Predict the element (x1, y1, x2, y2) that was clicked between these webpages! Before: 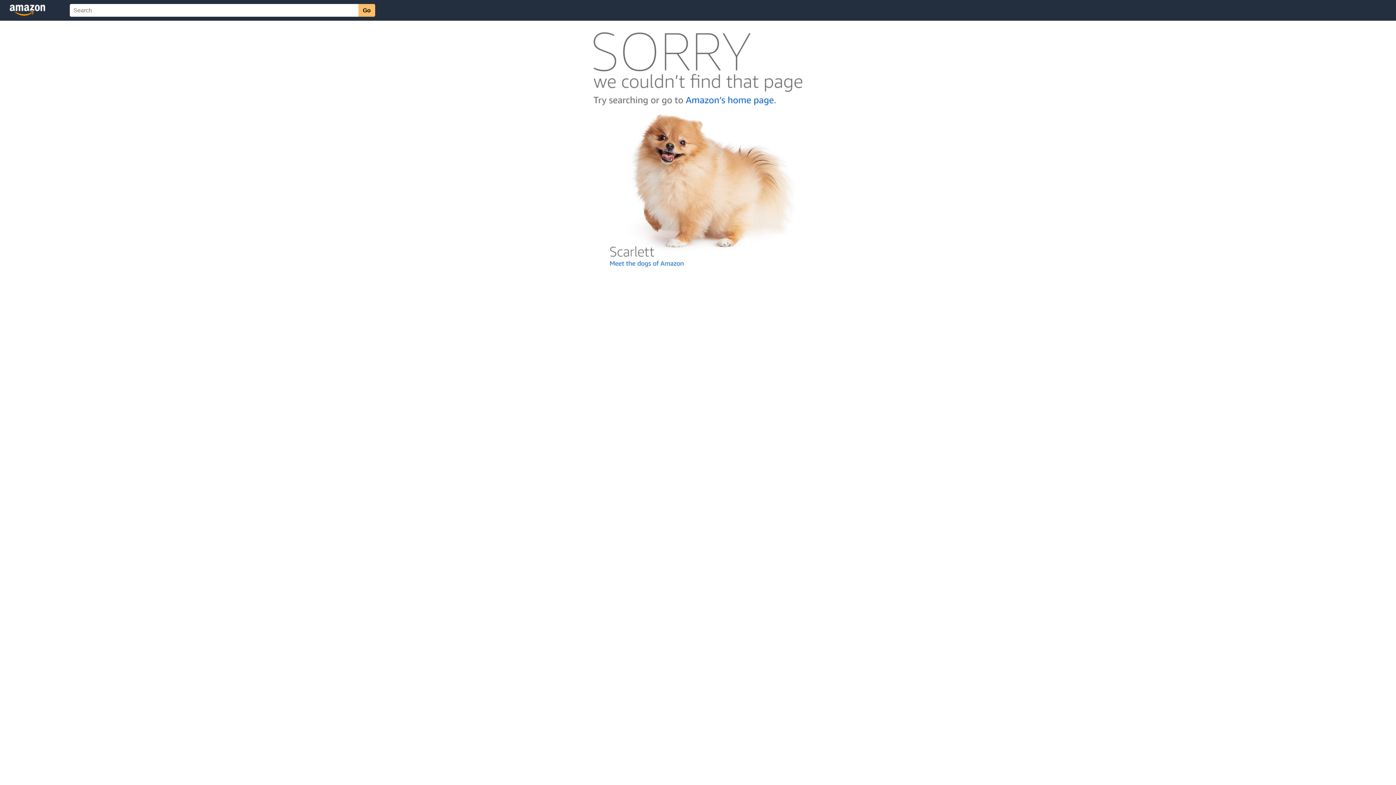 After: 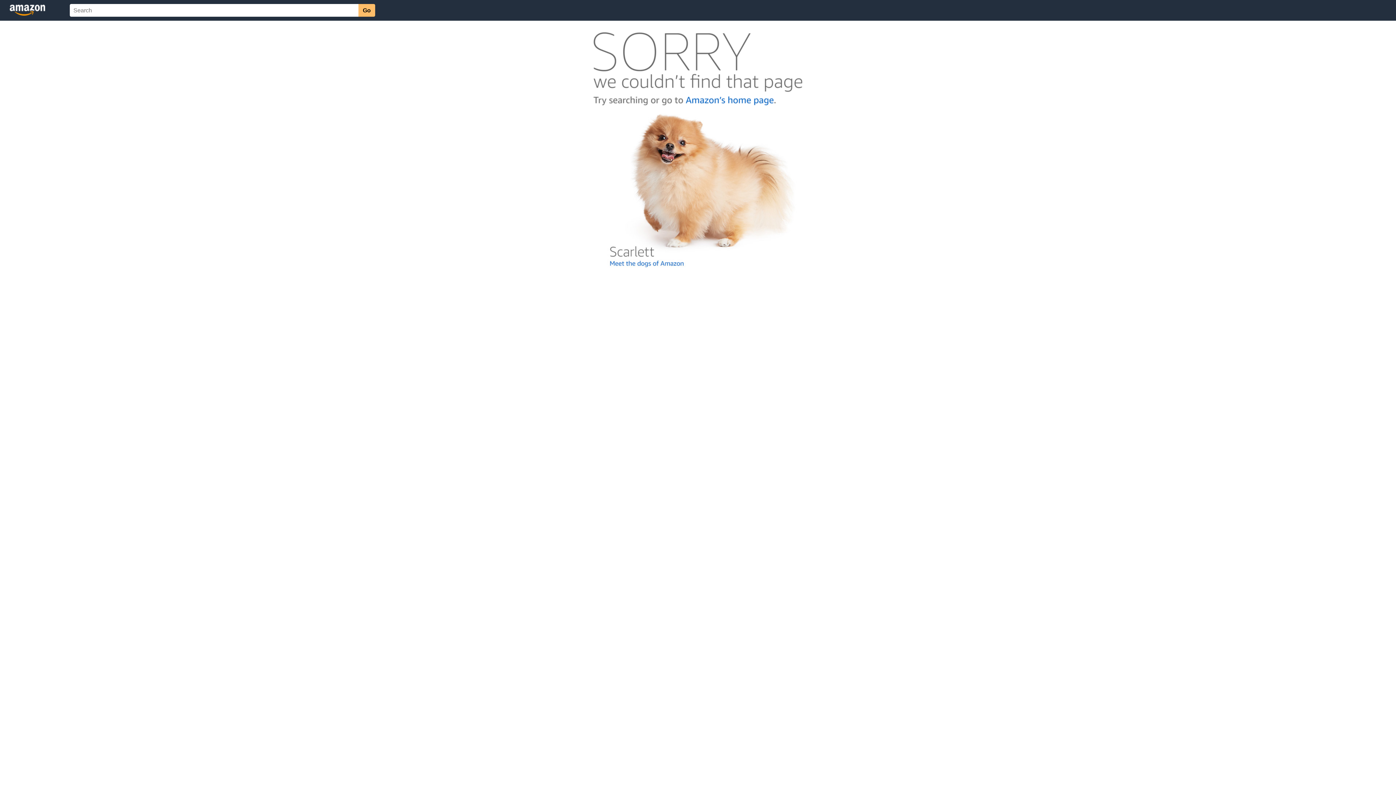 Action: bbox: (592, 262, 803, 268)